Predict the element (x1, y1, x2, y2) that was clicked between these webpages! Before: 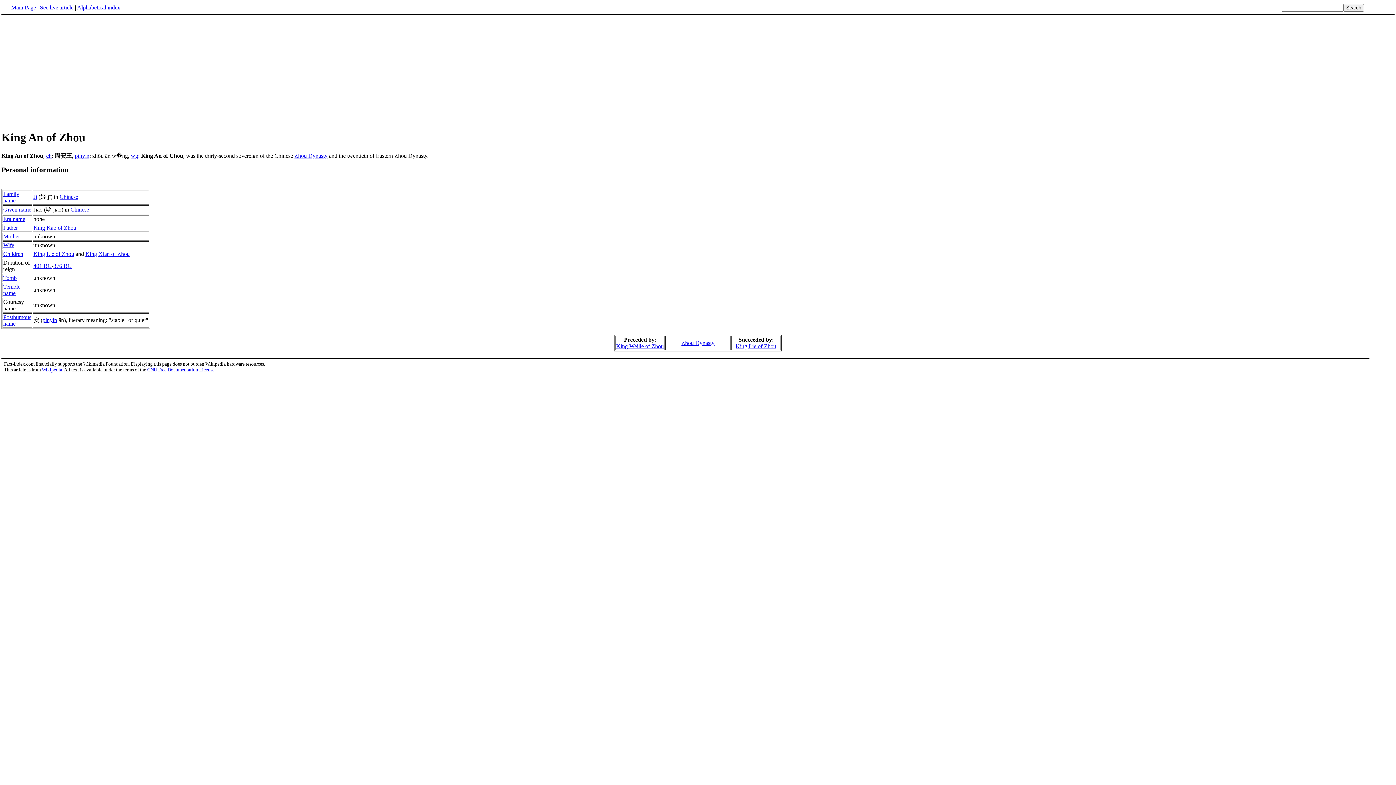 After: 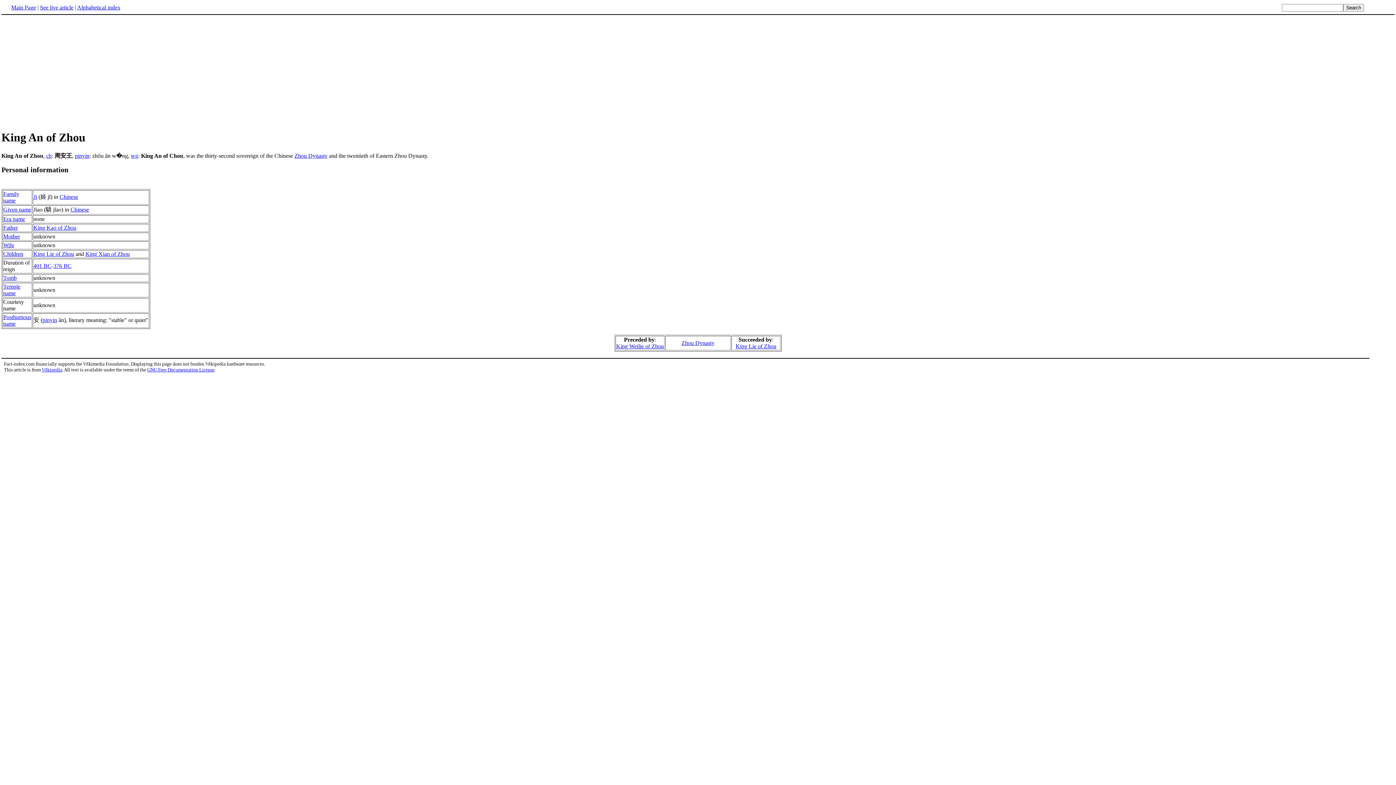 Action: bbox: (1, 165, 68, 173) label: Personal information